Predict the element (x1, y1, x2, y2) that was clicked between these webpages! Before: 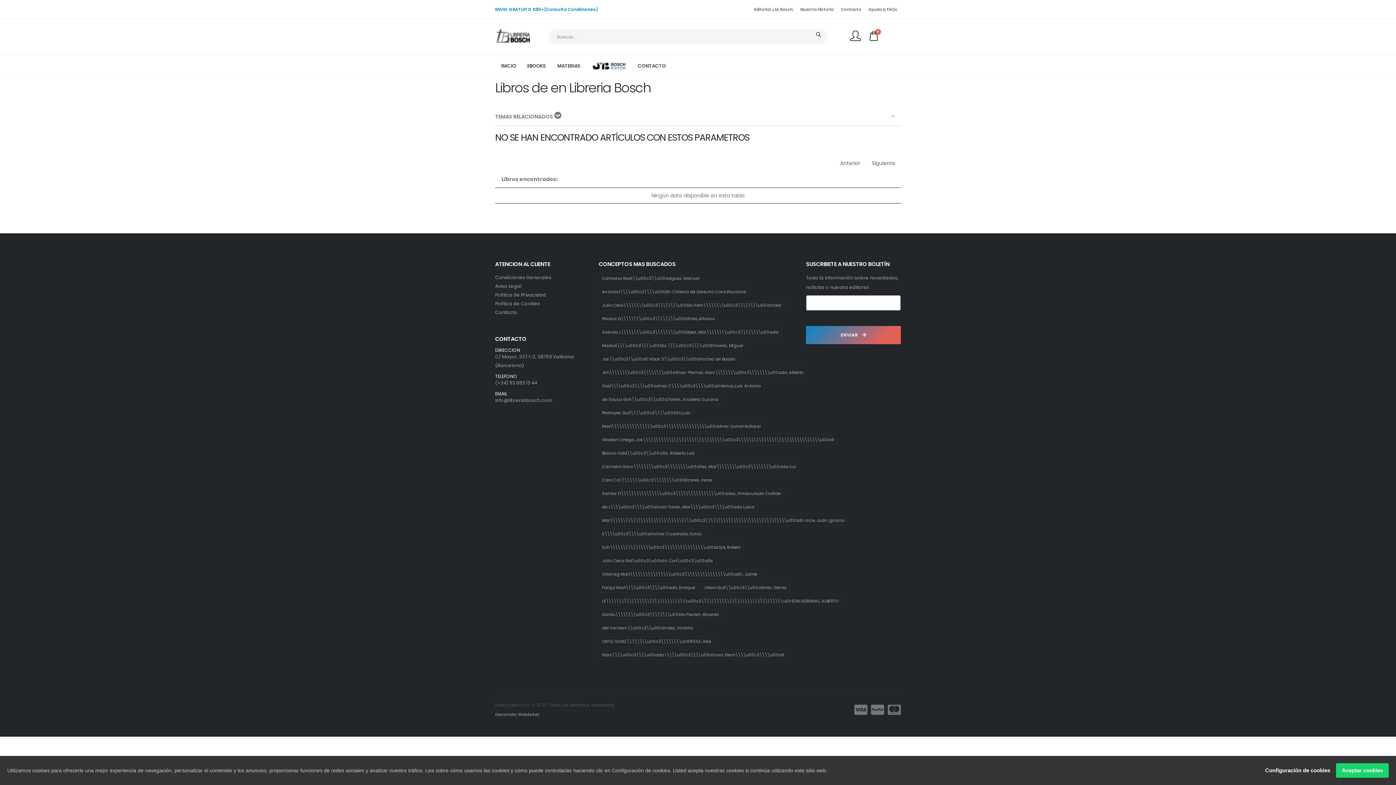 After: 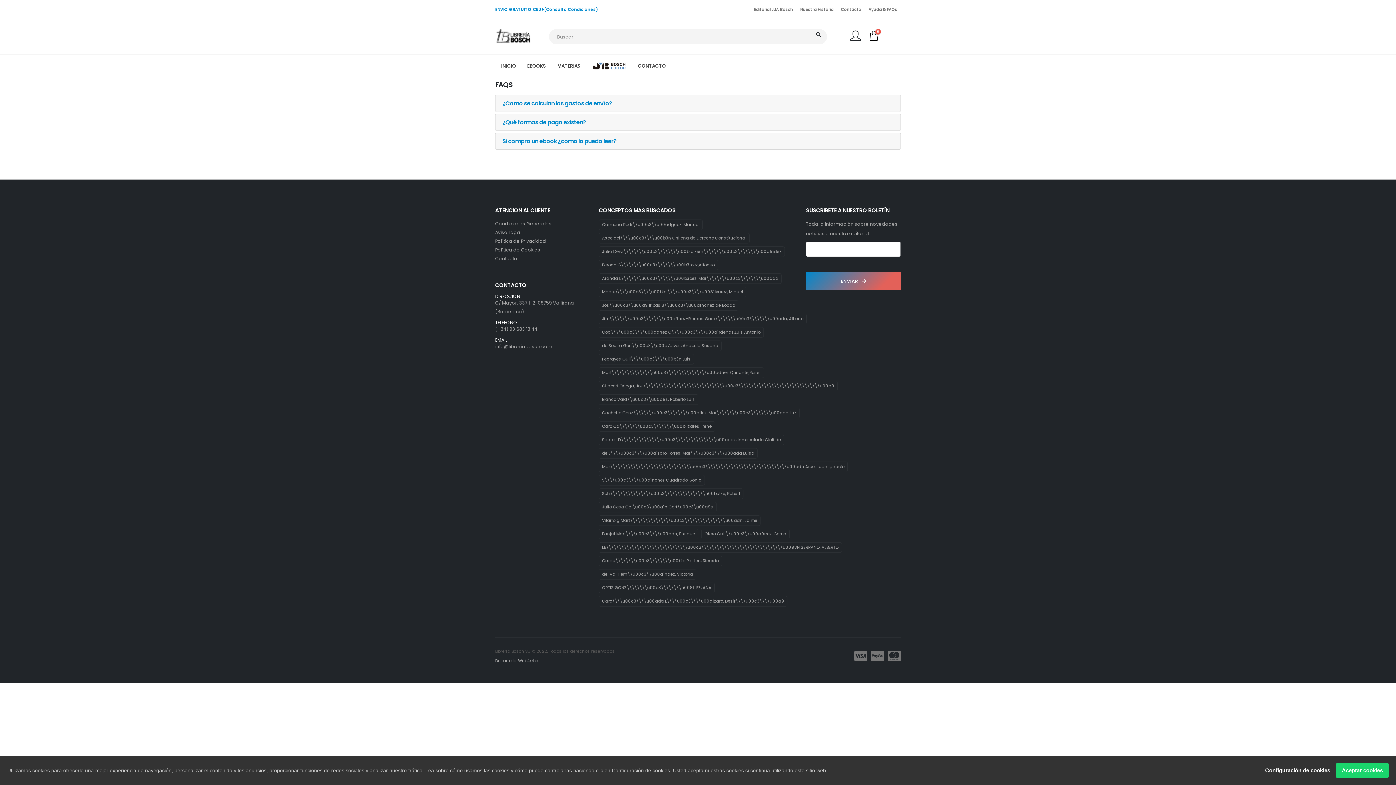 Action: label: Ayuda & FAQs bbox: (865, 2, 901, 16)